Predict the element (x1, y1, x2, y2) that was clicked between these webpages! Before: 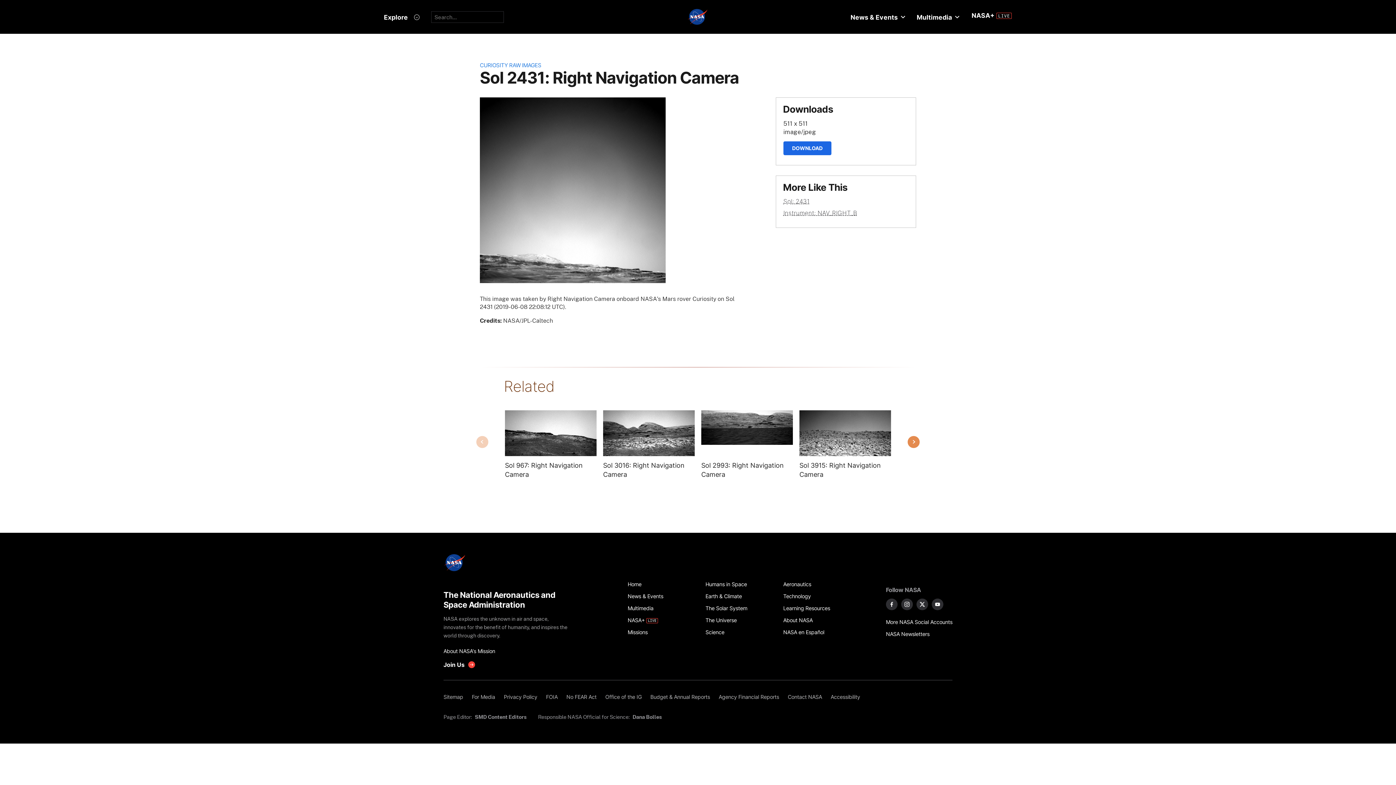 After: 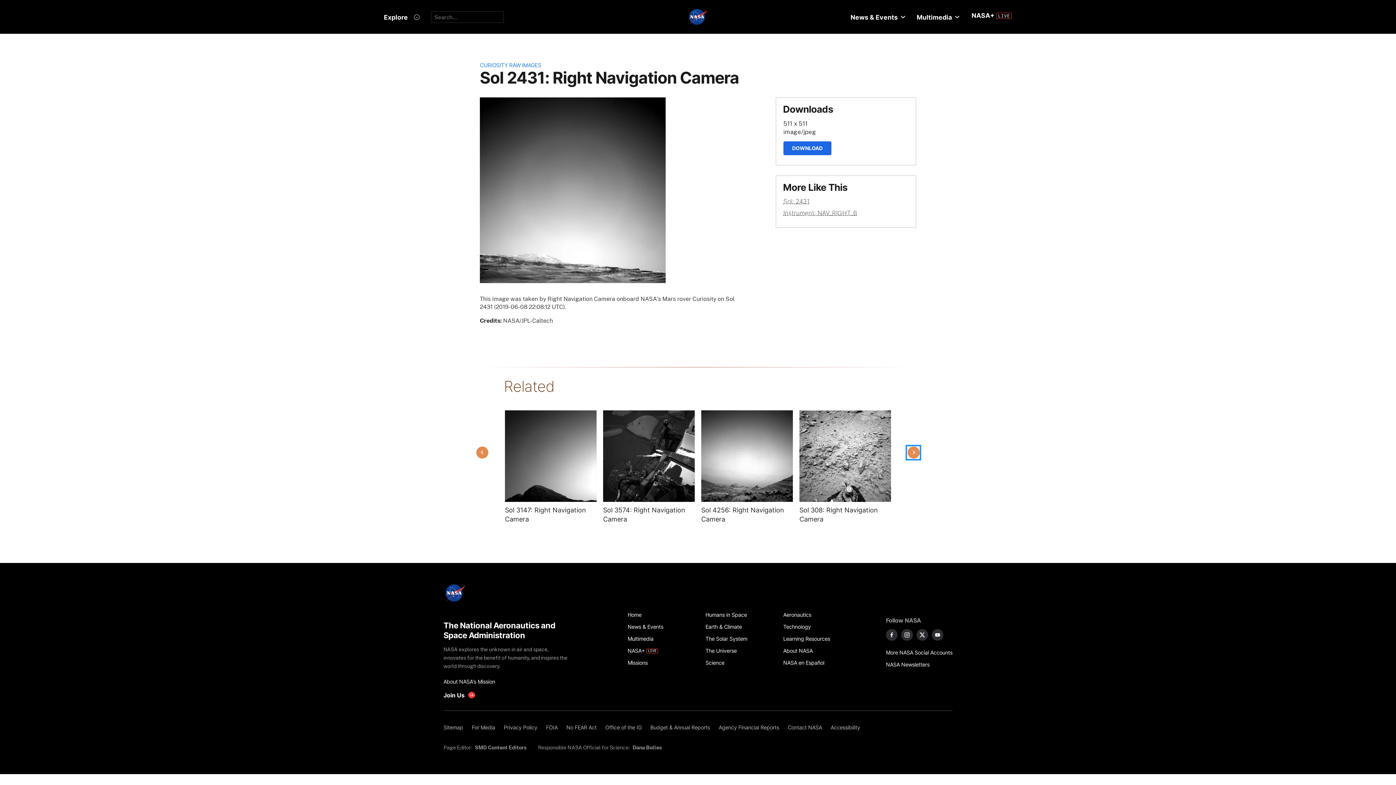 Action: bbox: (907, 436, 920, 448) label: Next